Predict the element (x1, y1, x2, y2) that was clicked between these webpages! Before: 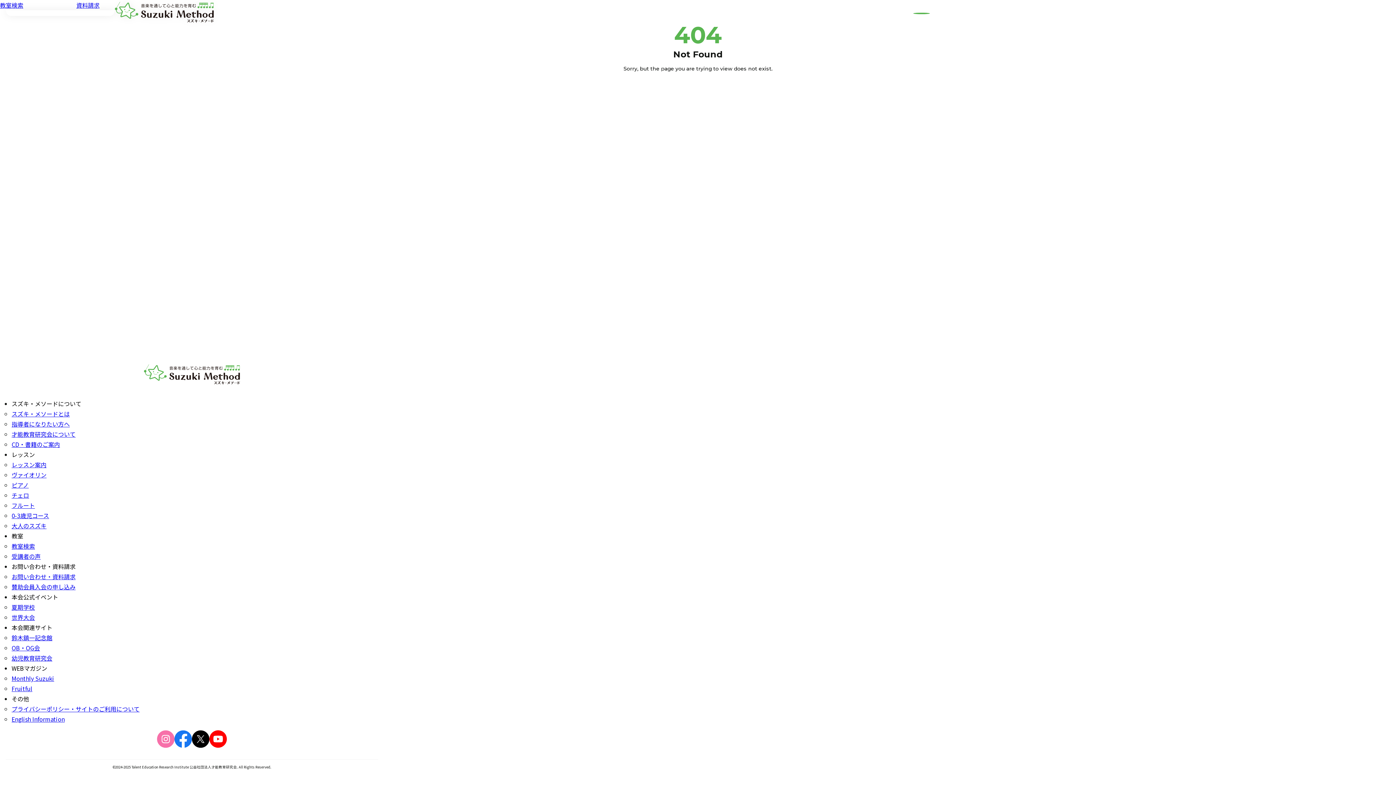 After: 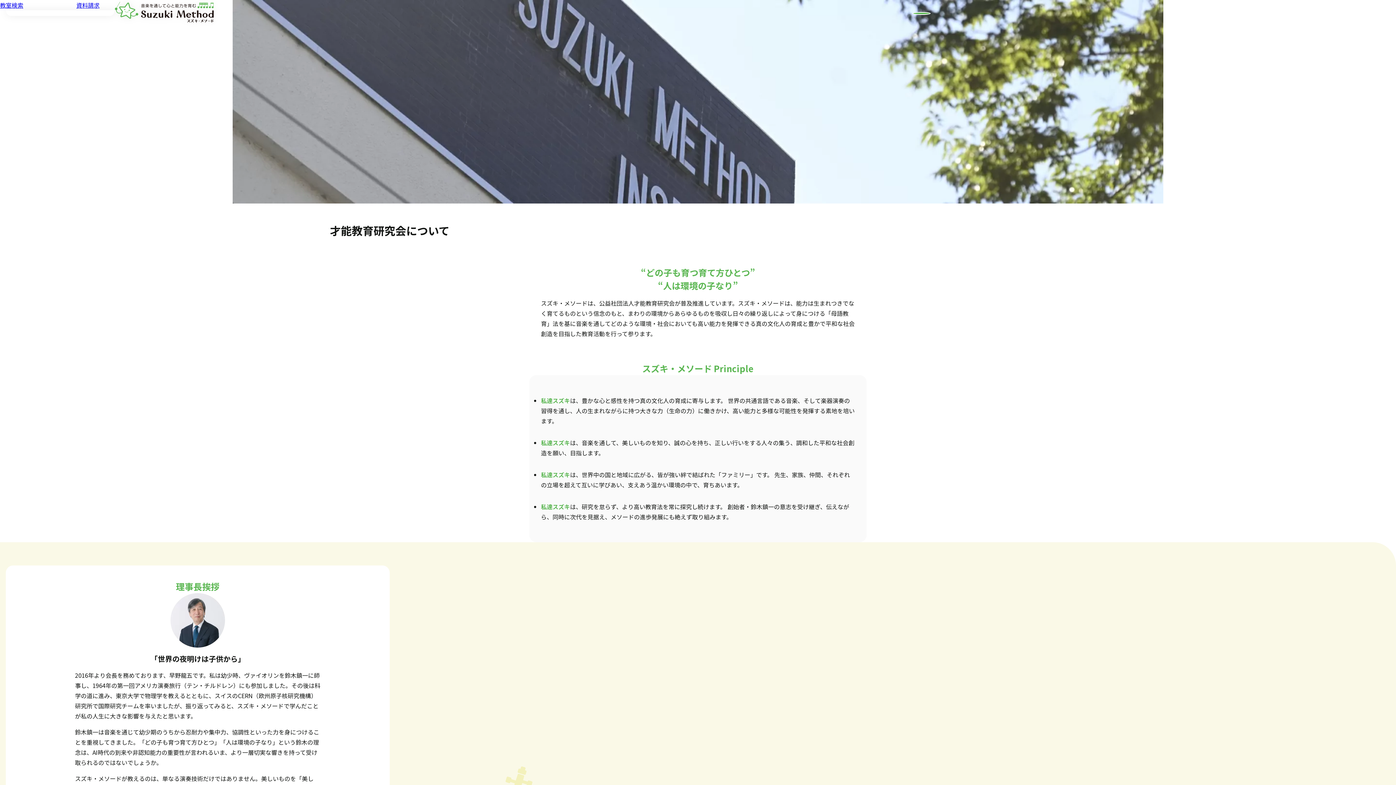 Action: label: 才能教育研究会について bbox: (11, 430, 75, 438)